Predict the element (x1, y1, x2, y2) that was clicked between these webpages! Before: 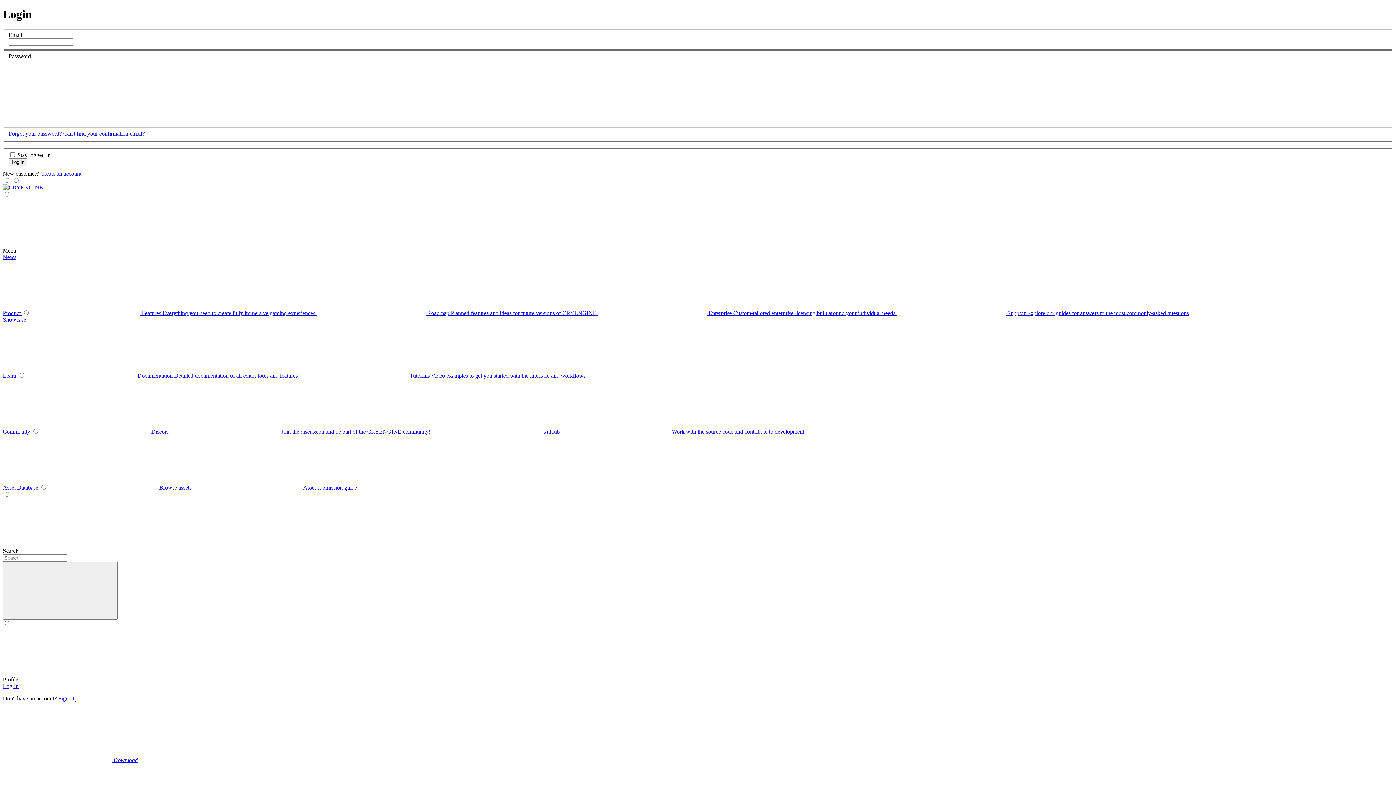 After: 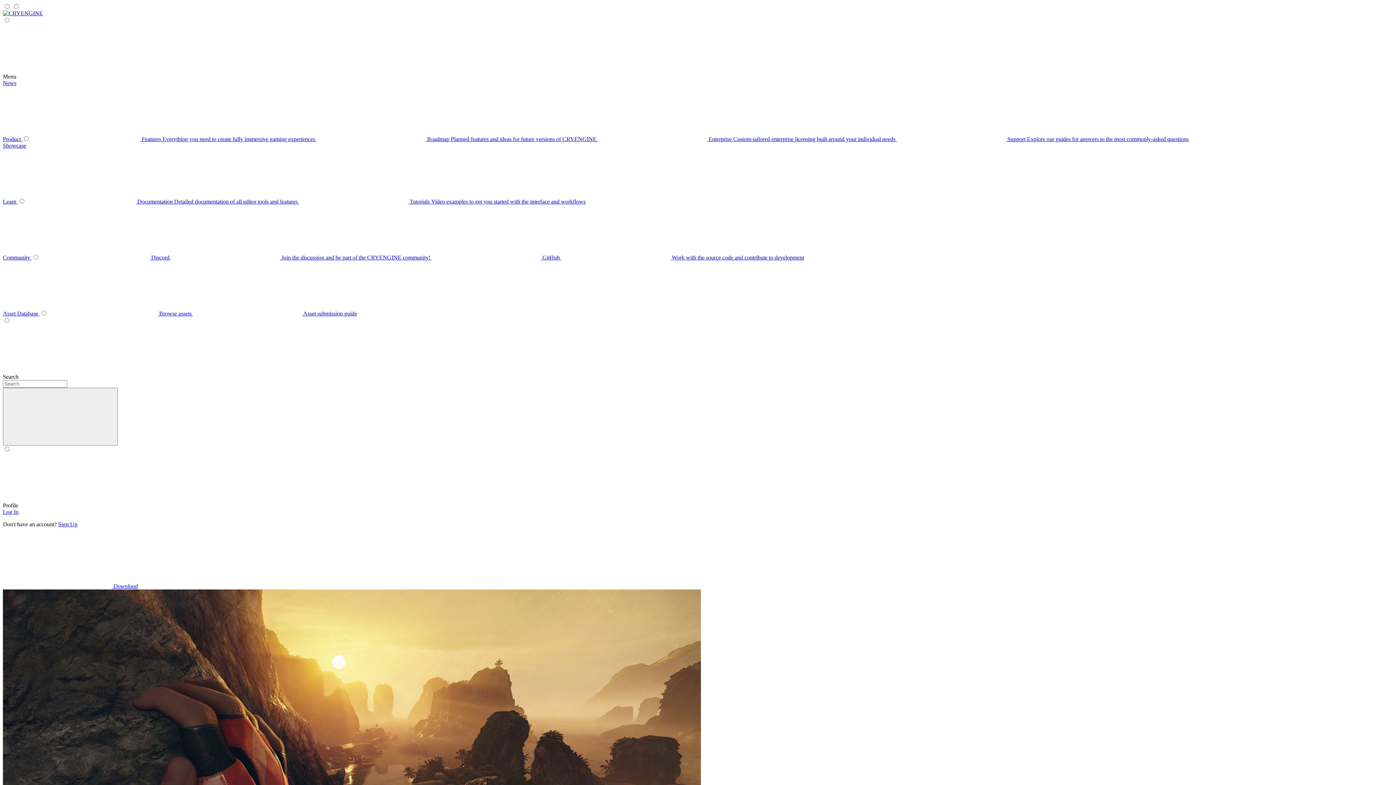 Action: bbox: (2, 757, 137, 763) label:  Download